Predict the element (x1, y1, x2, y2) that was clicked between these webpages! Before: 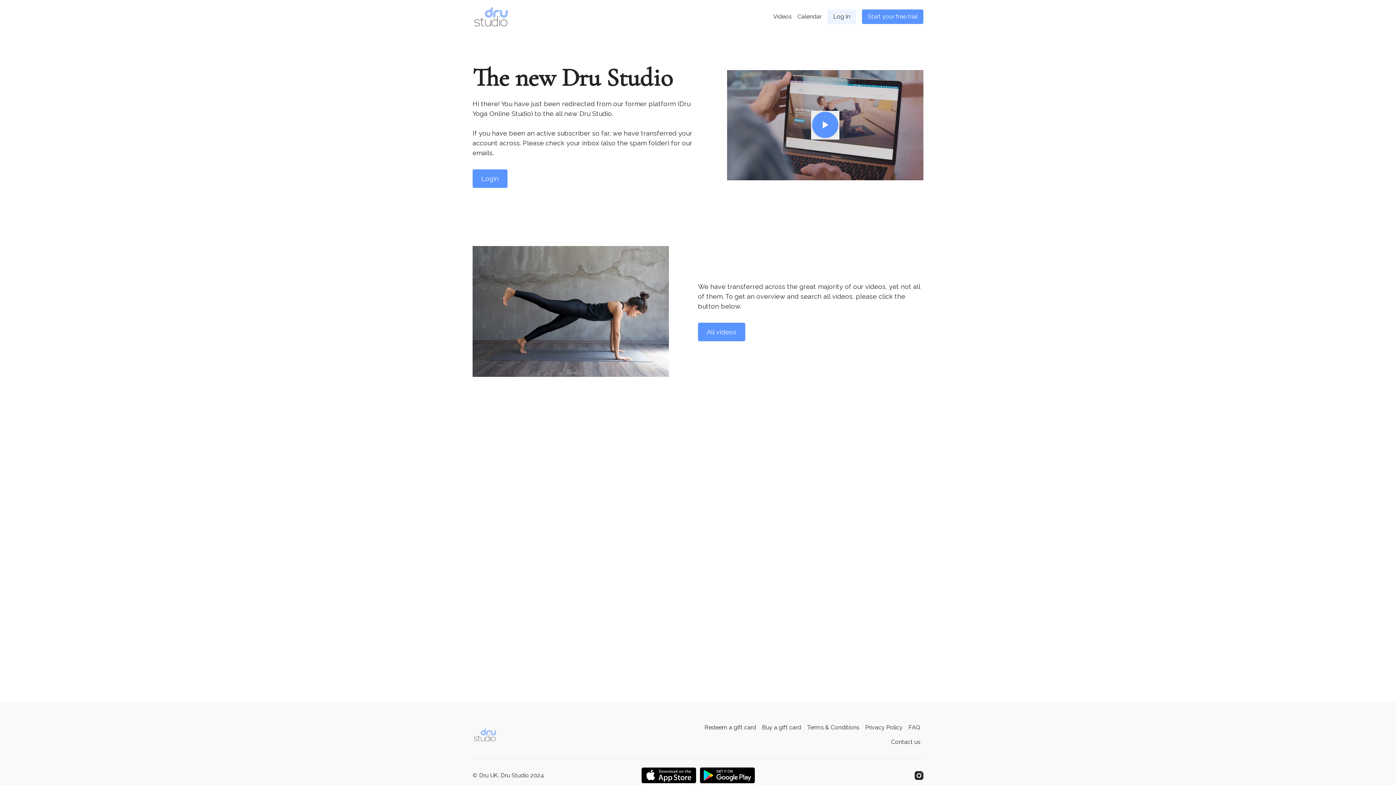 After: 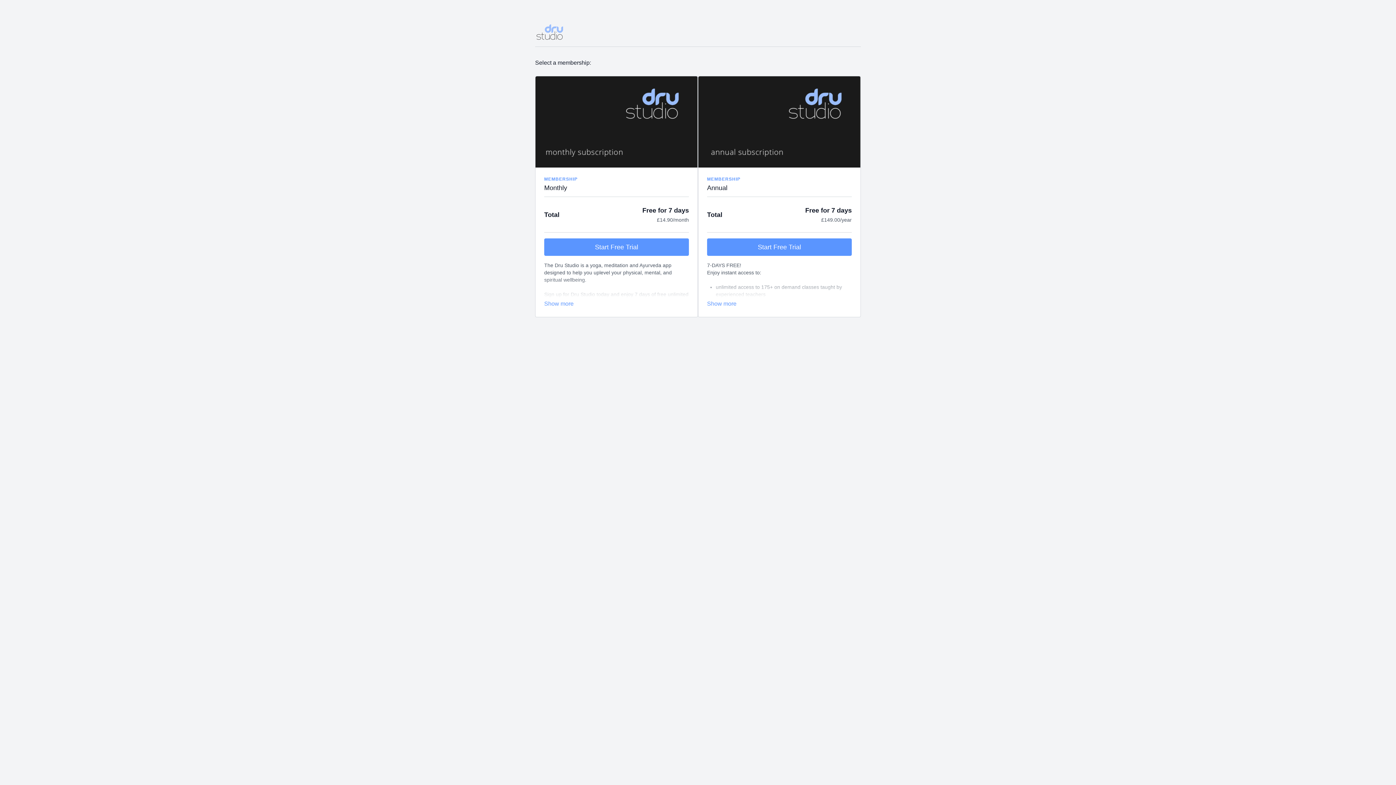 Action: label: Start your free trial bbox: (862, 9, 923, 24)